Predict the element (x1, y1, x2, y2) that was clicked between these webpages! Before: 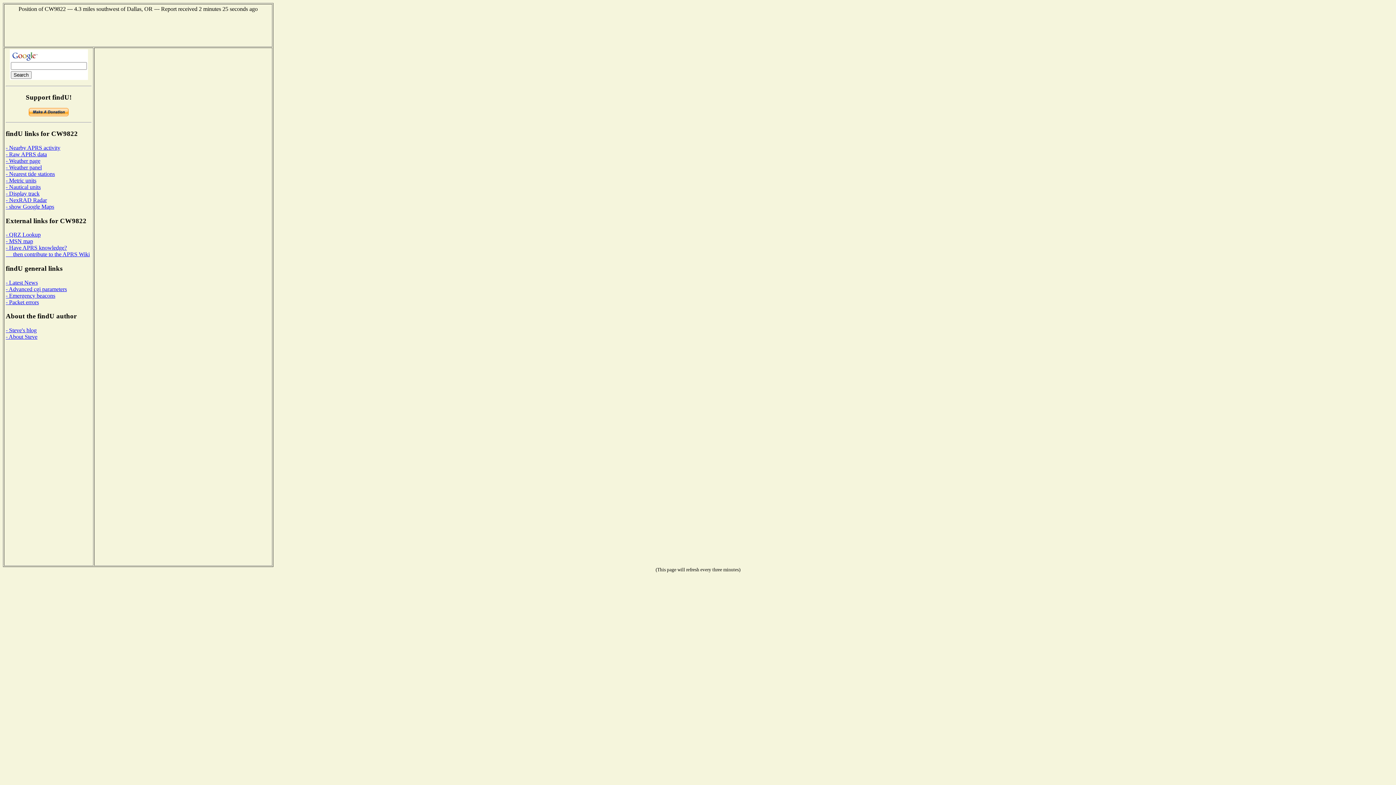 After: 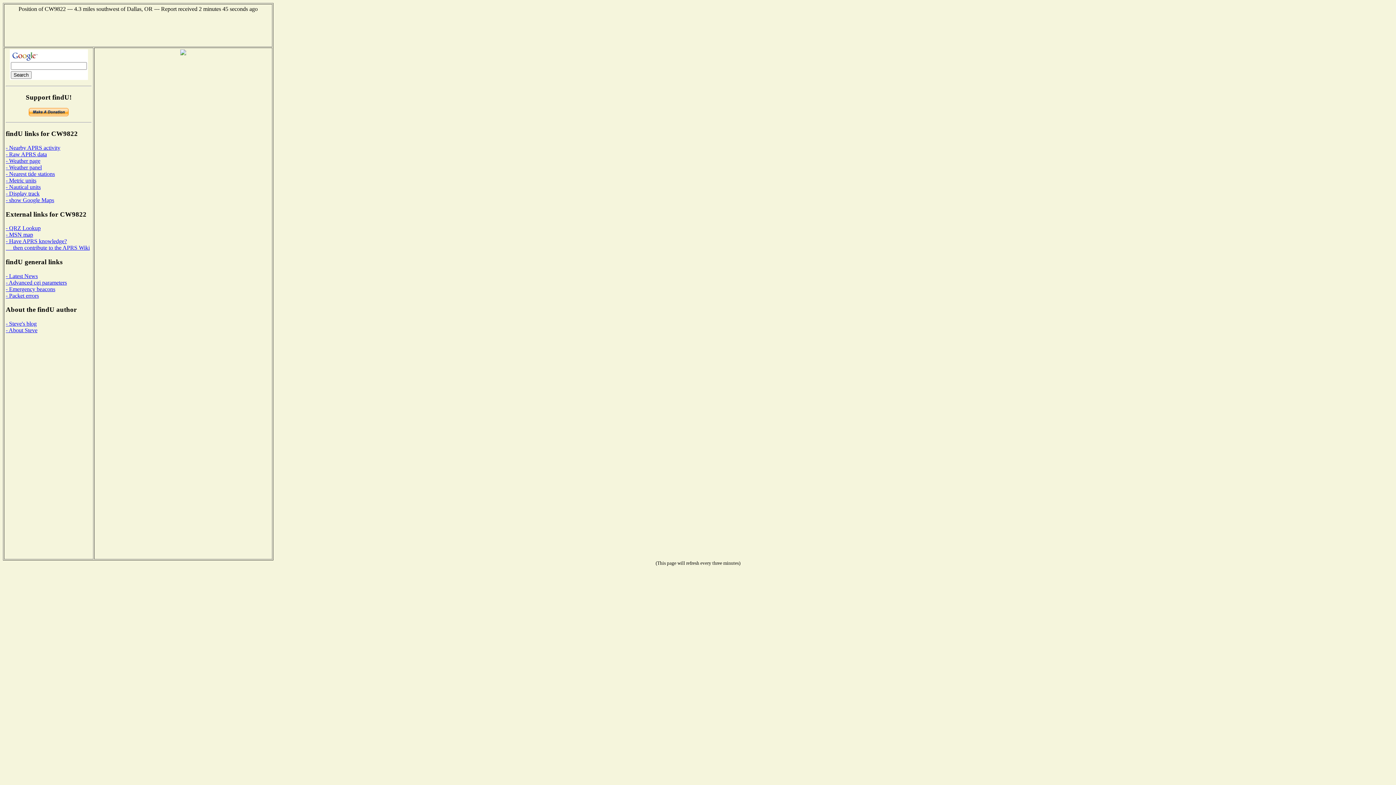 Action: label: - NexRAD Radar bbox: (5, 197, 46, 203)